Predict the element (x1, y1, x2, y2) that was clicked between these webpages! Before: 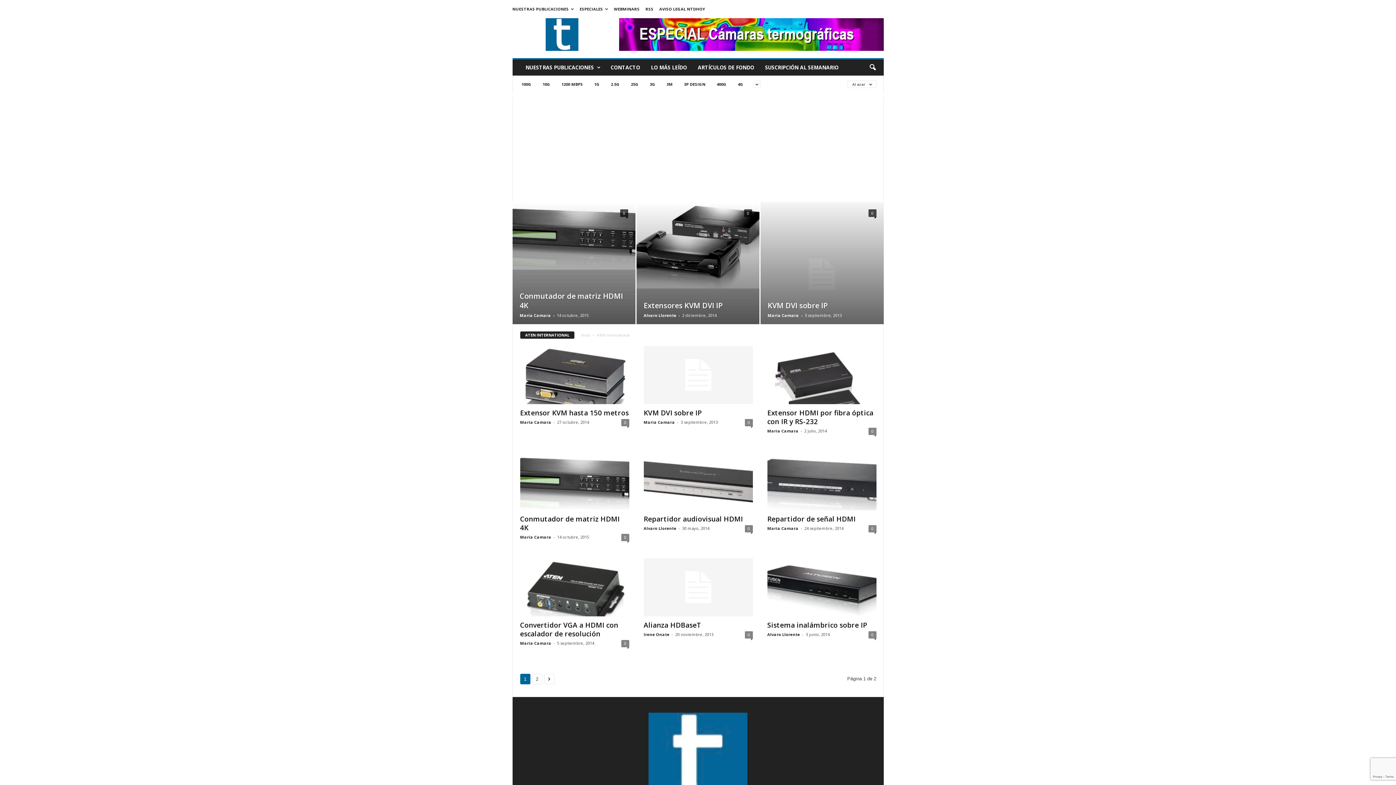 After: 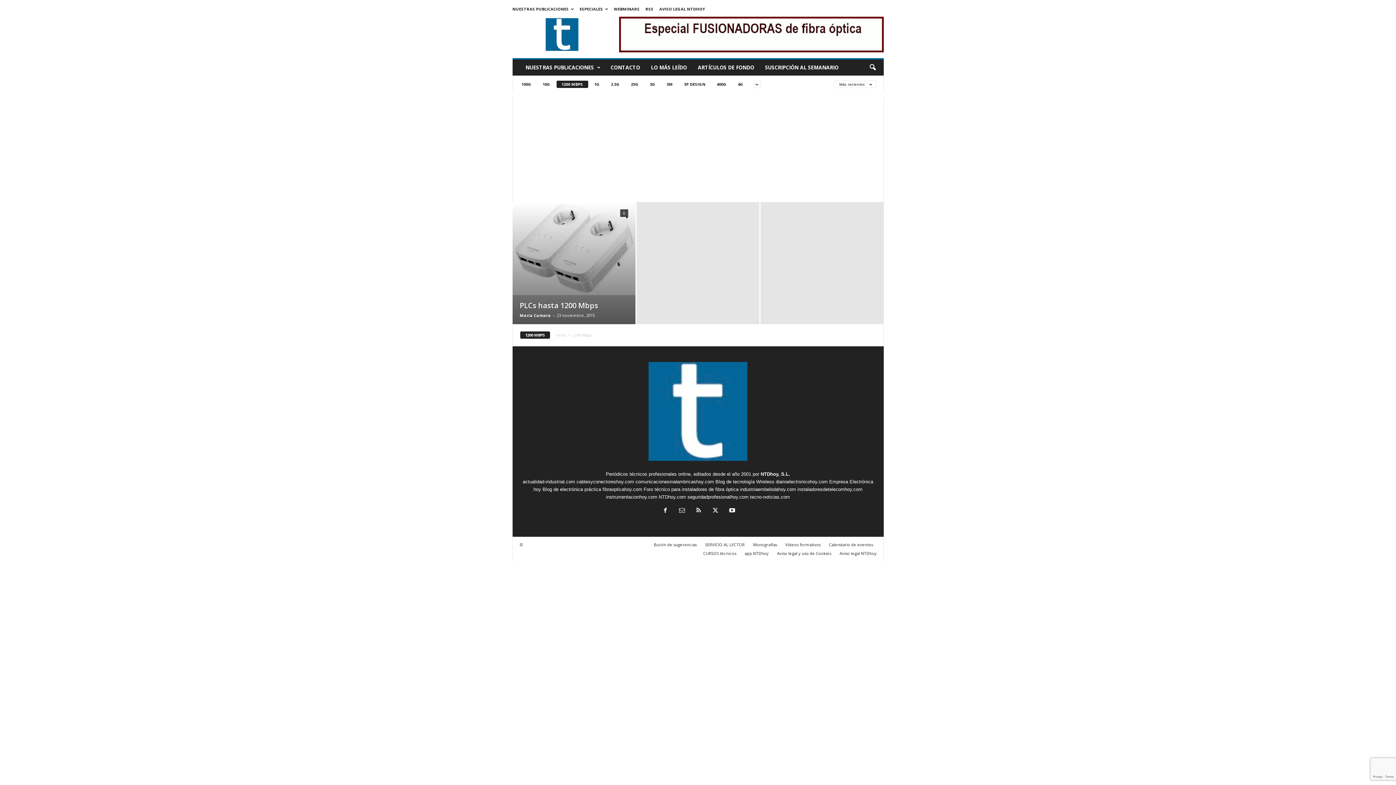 Action: label: 1200 MBPS bbox: (556, 80, 588, 88)